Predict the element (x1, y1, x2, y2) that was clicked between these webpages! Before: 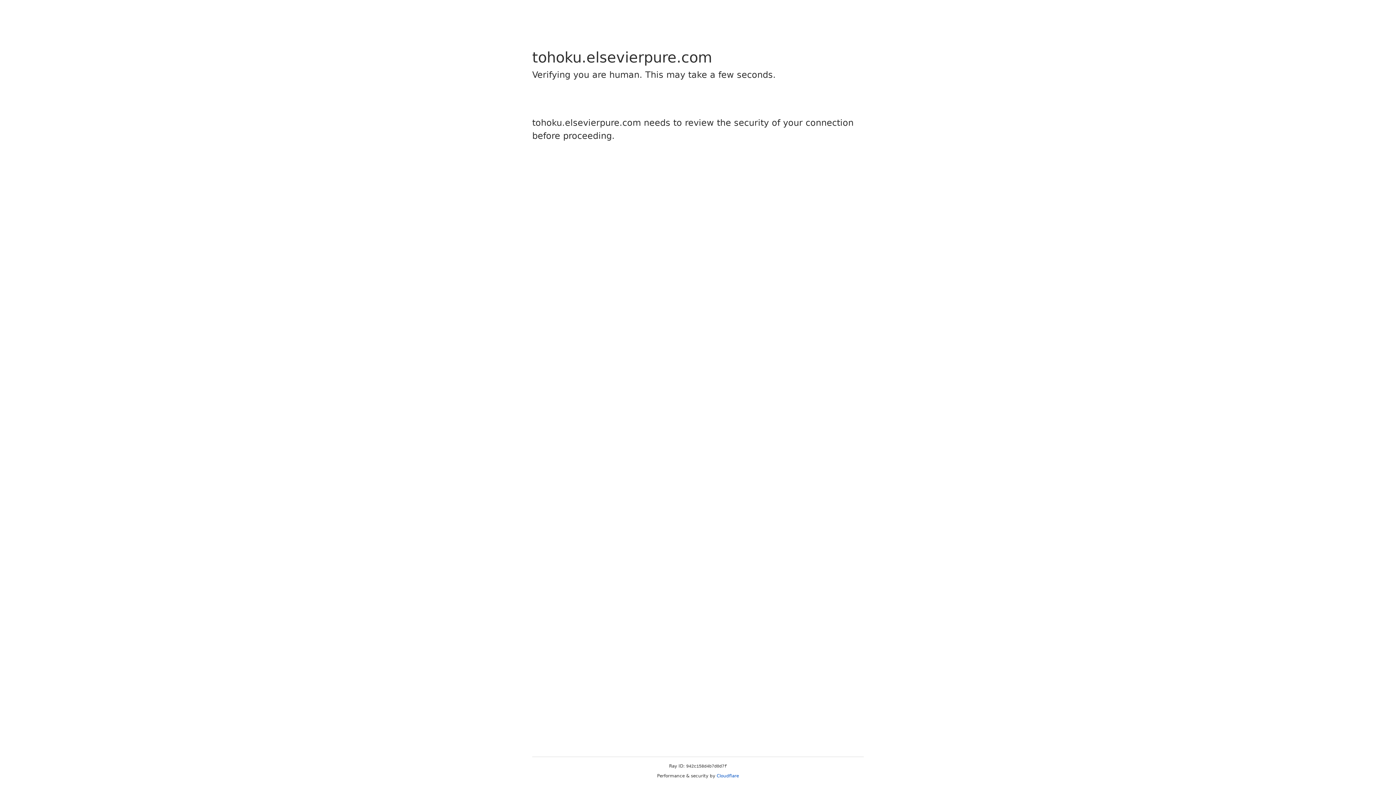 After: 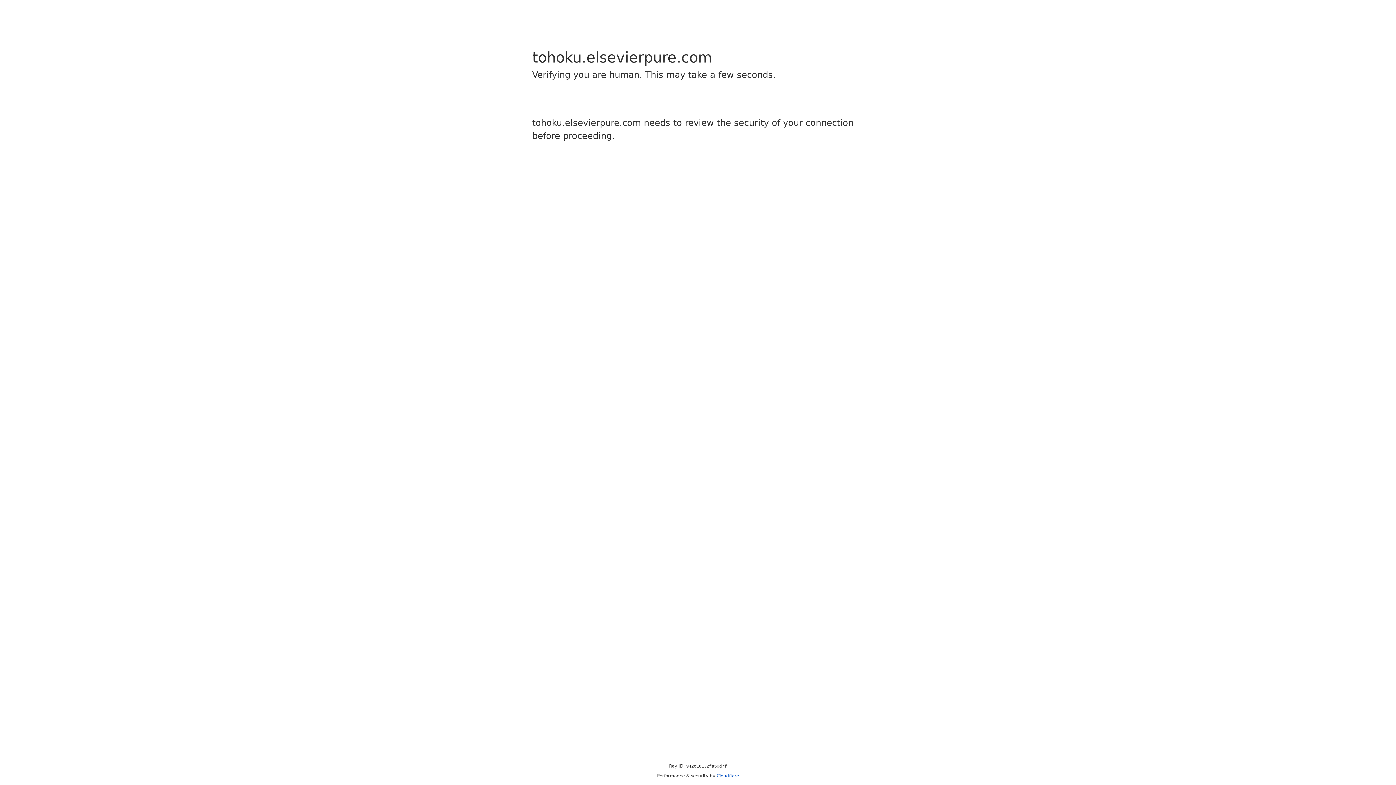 Action: label: Cloudflare bbox: (716, 773, 739, 778)